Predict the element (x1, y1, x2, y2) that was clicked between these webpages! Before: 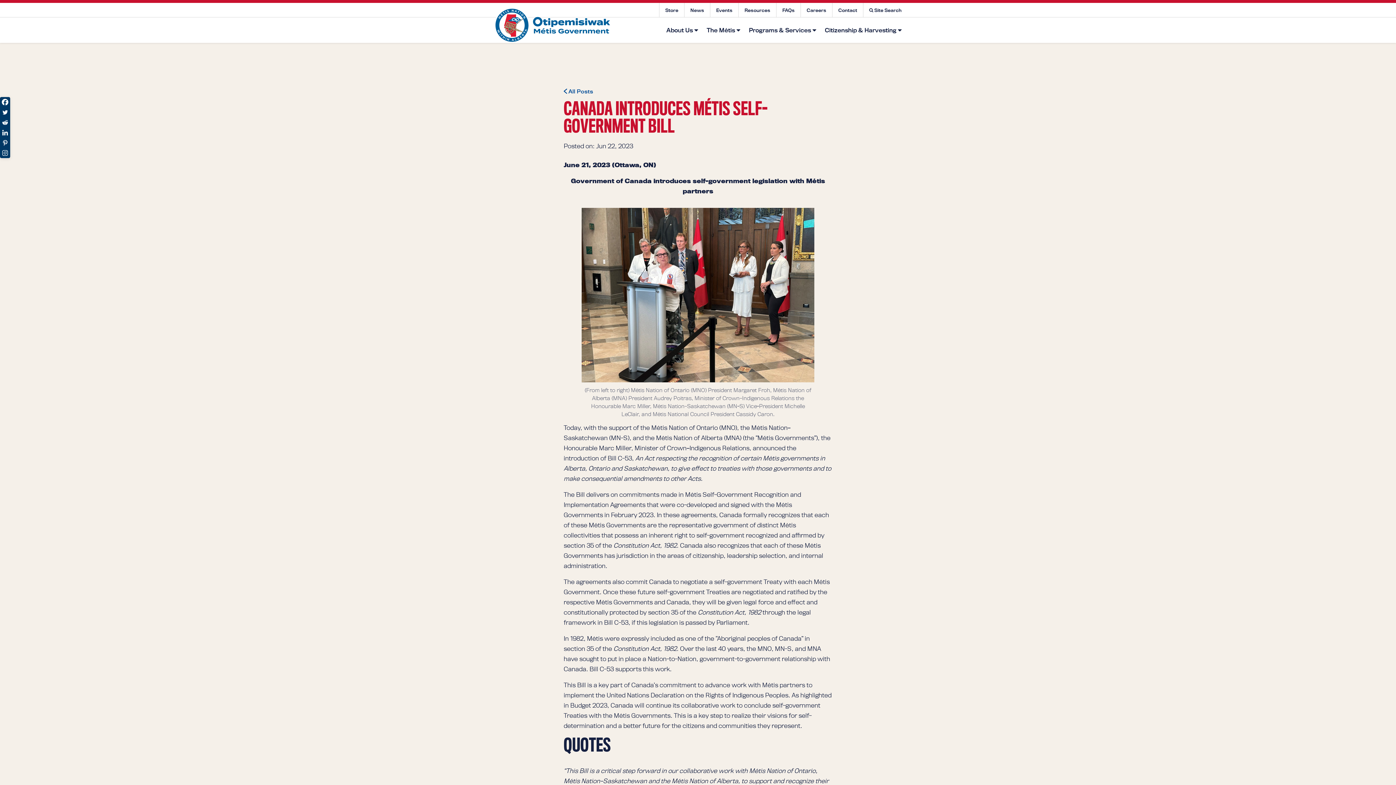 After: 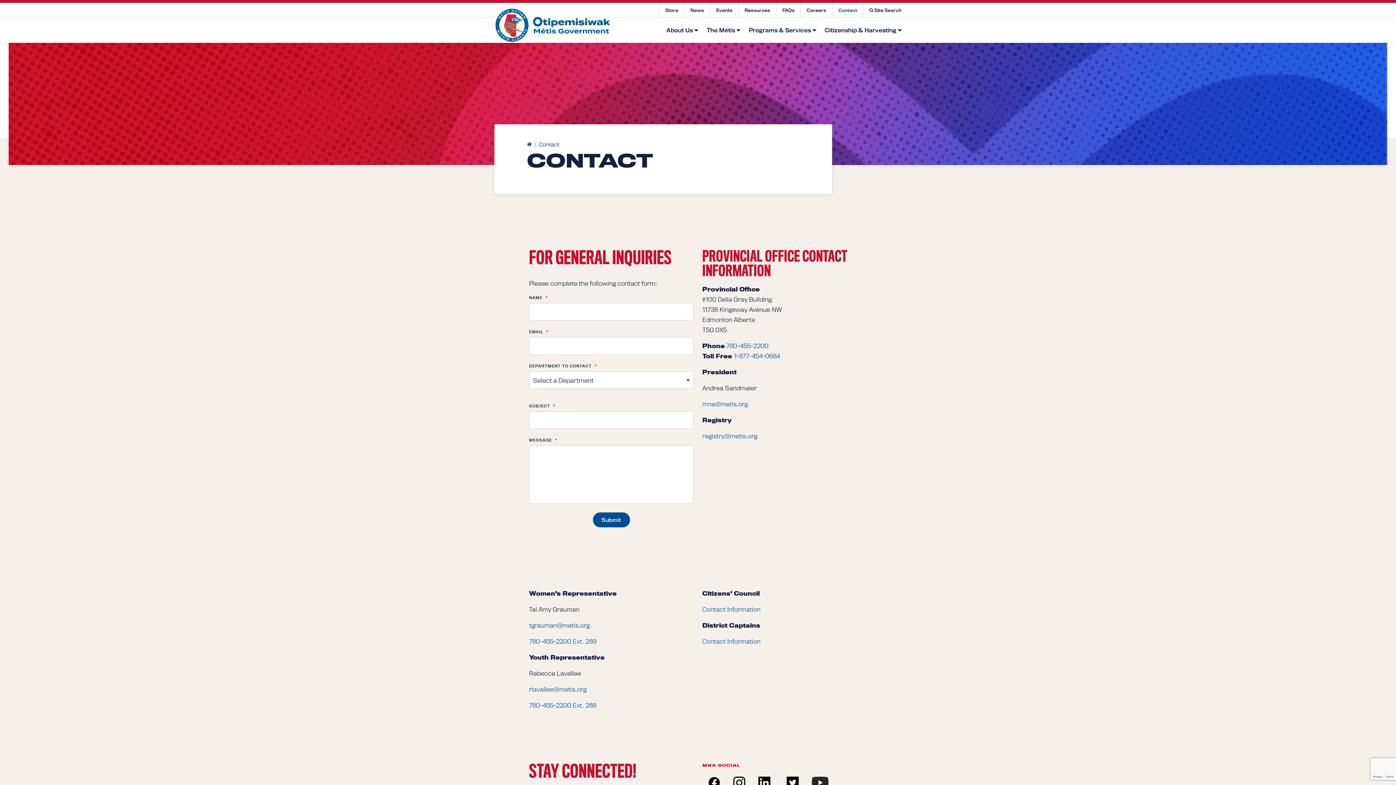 Action: bbox: (832, 2, 863, 17) label: Contact